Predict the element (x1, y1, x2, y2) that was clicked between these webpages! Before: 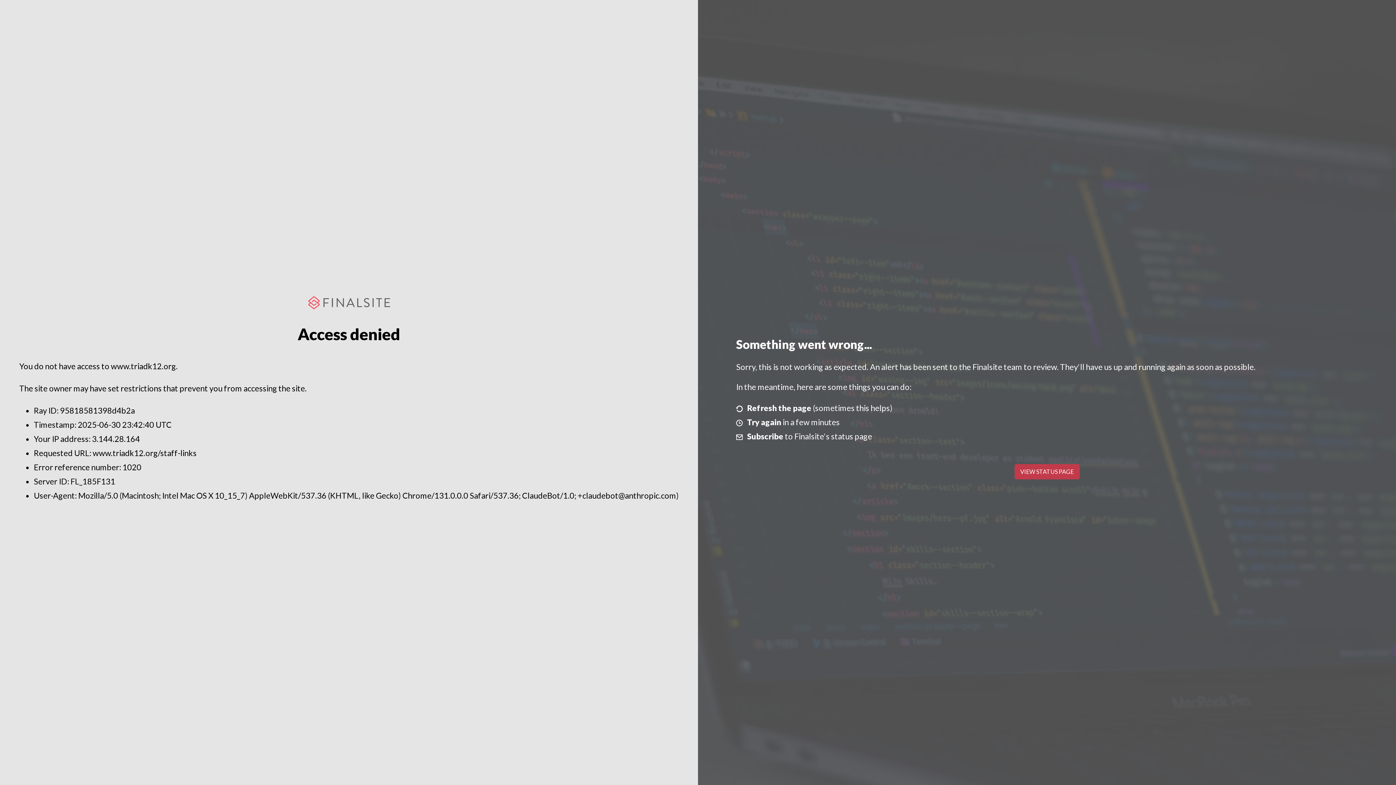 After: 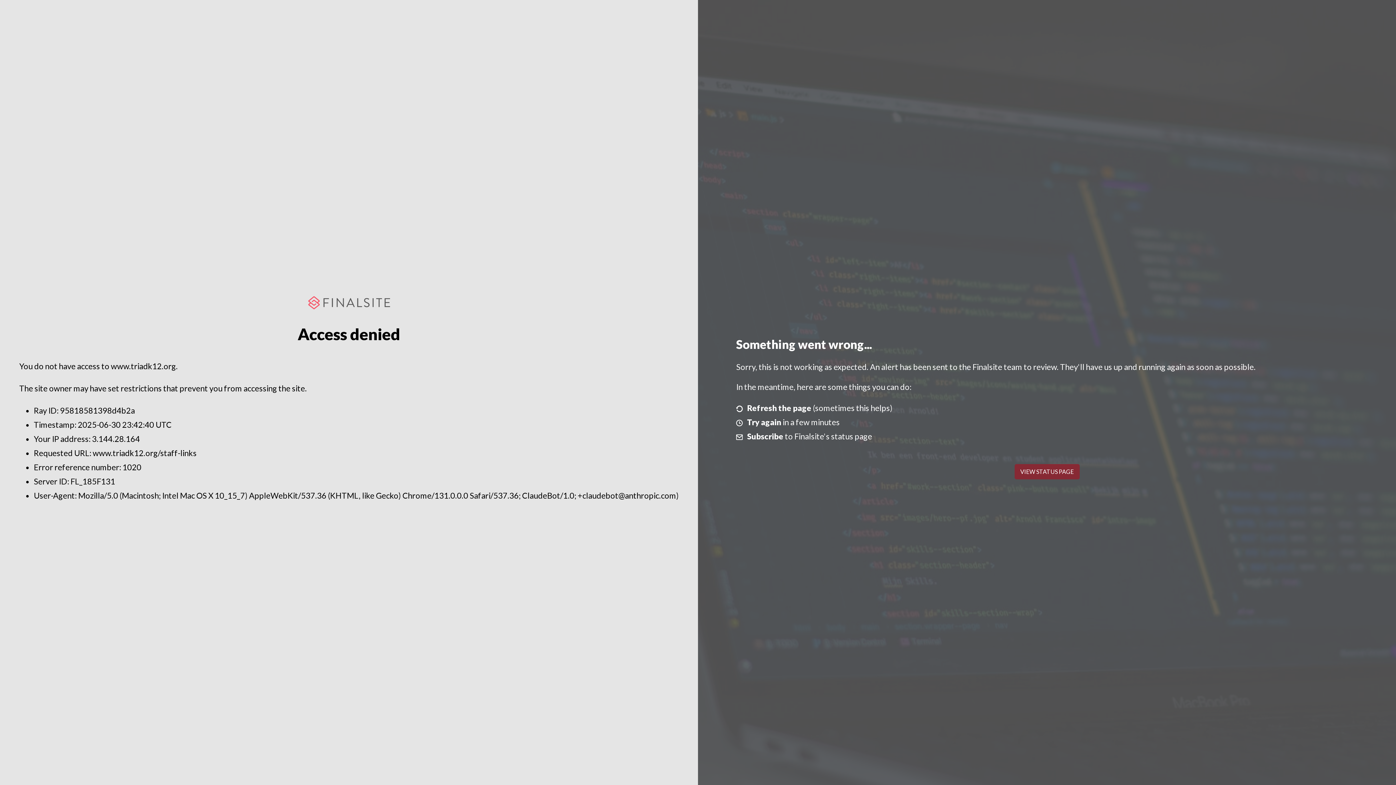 Action: label: VIEW STATUS PAGE bbox: (1014, 464, 1079, 479)